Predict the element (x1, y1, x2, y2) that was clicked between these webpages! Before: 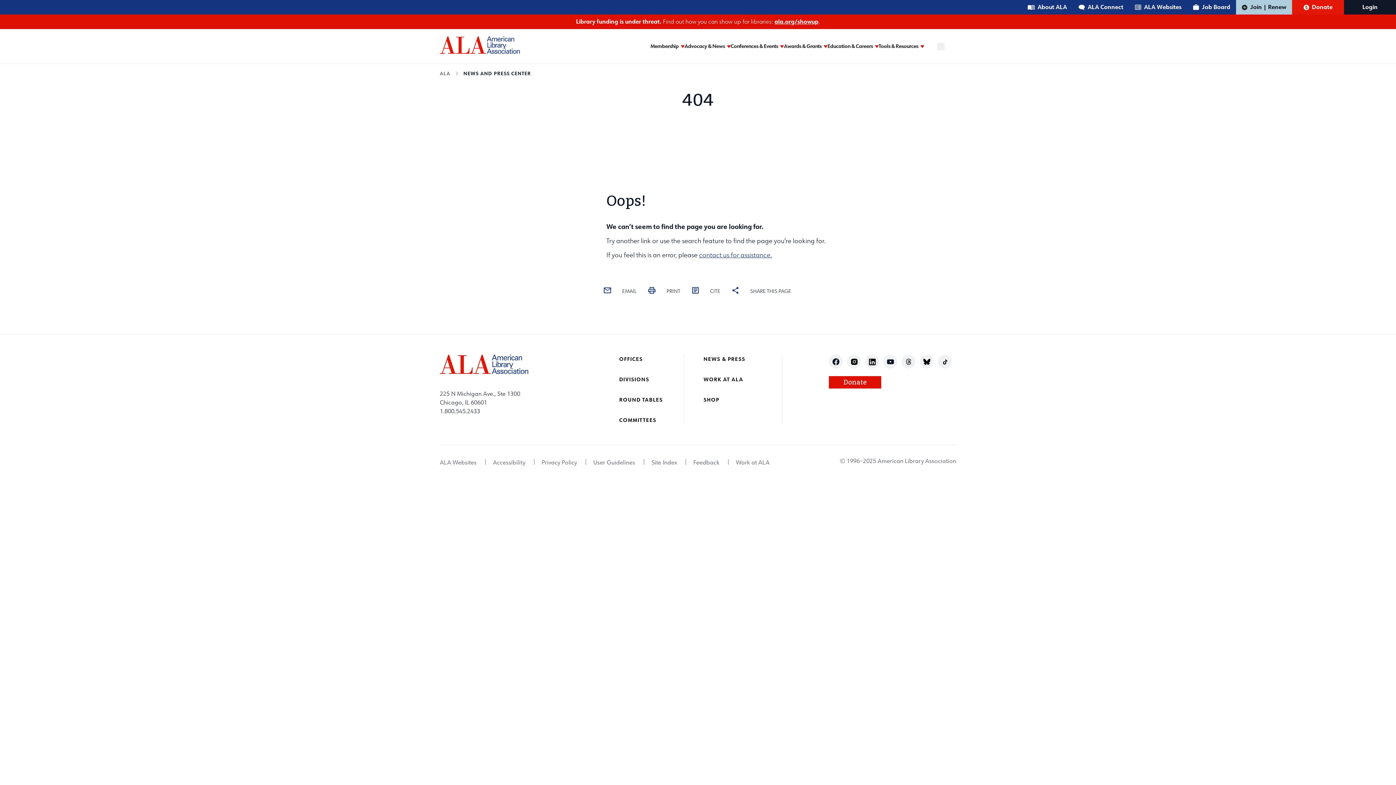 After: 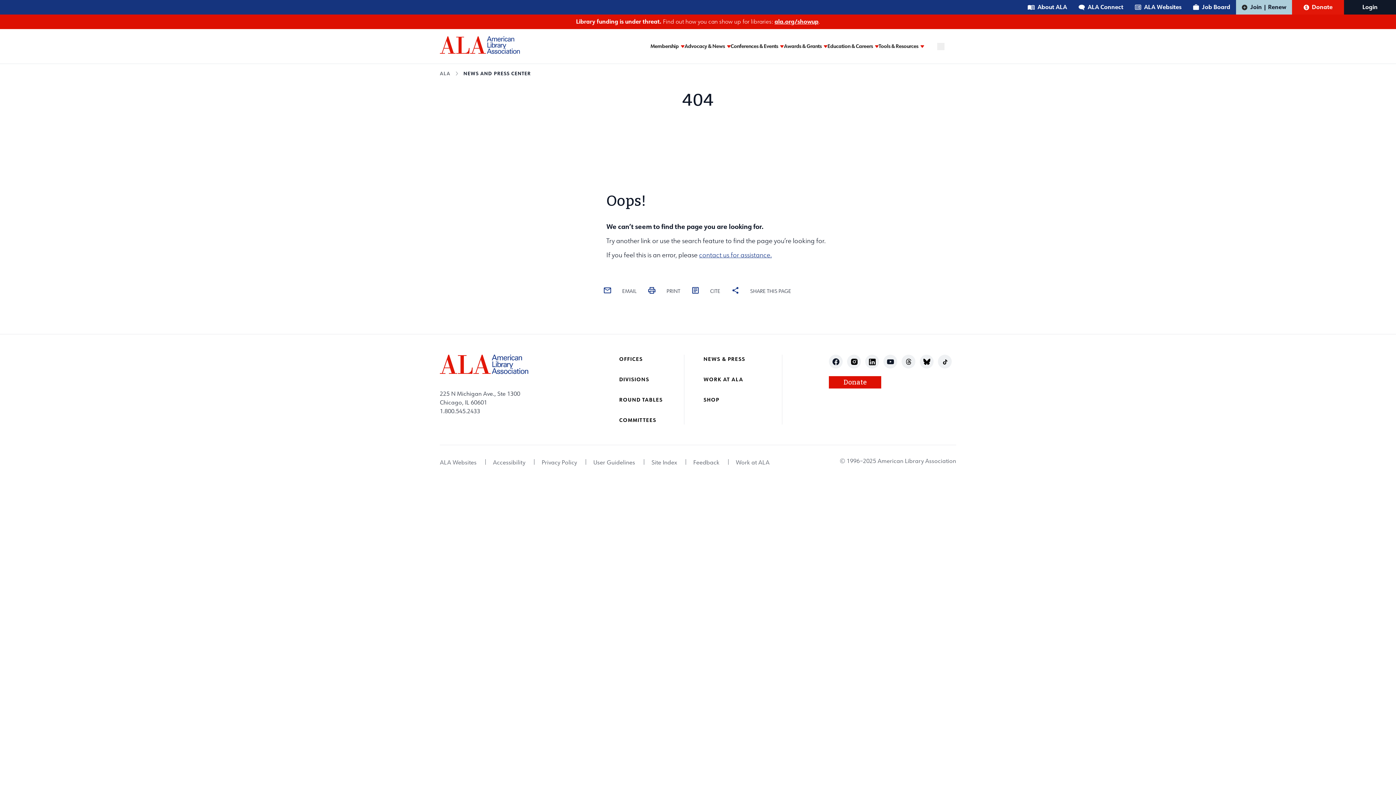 Action: bbox: (923, 358, 930, 365) label: bluesky